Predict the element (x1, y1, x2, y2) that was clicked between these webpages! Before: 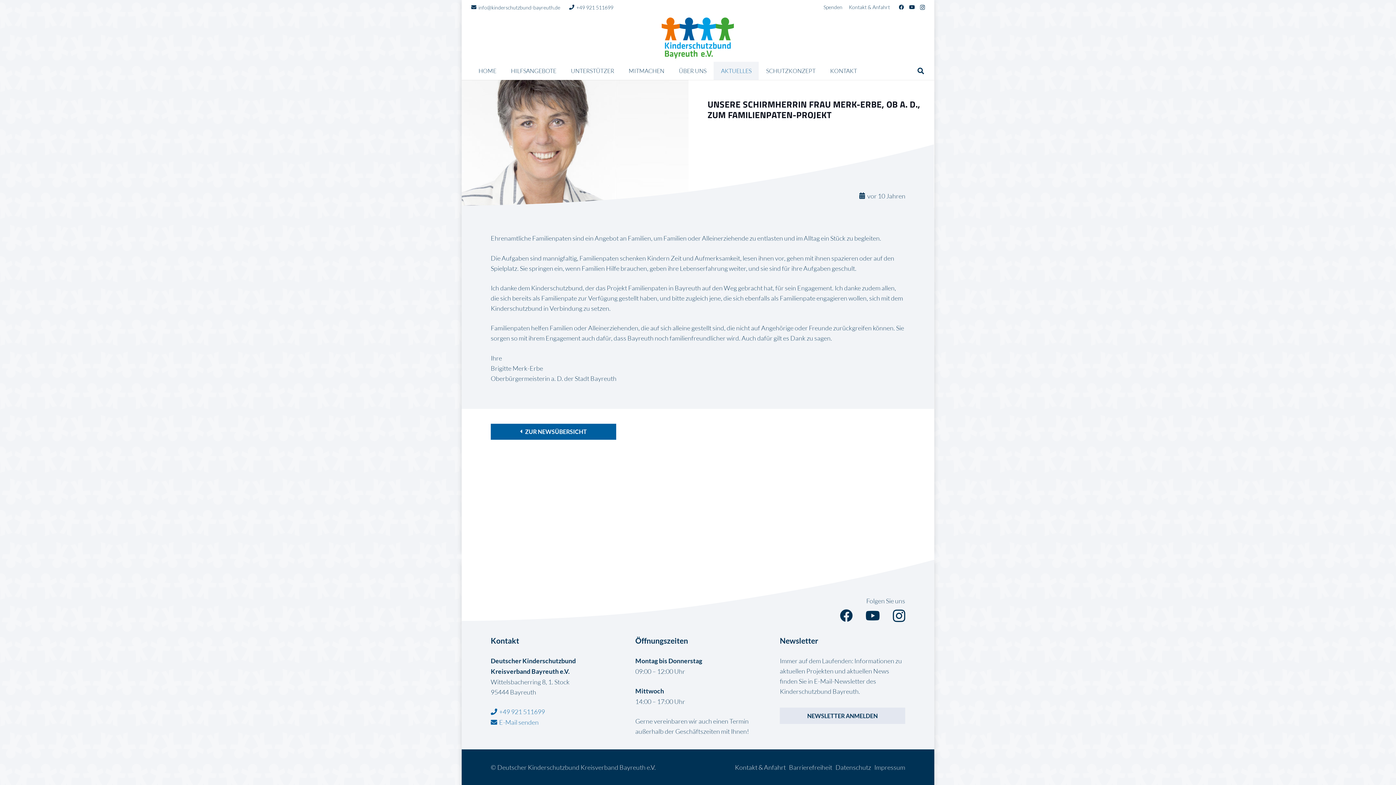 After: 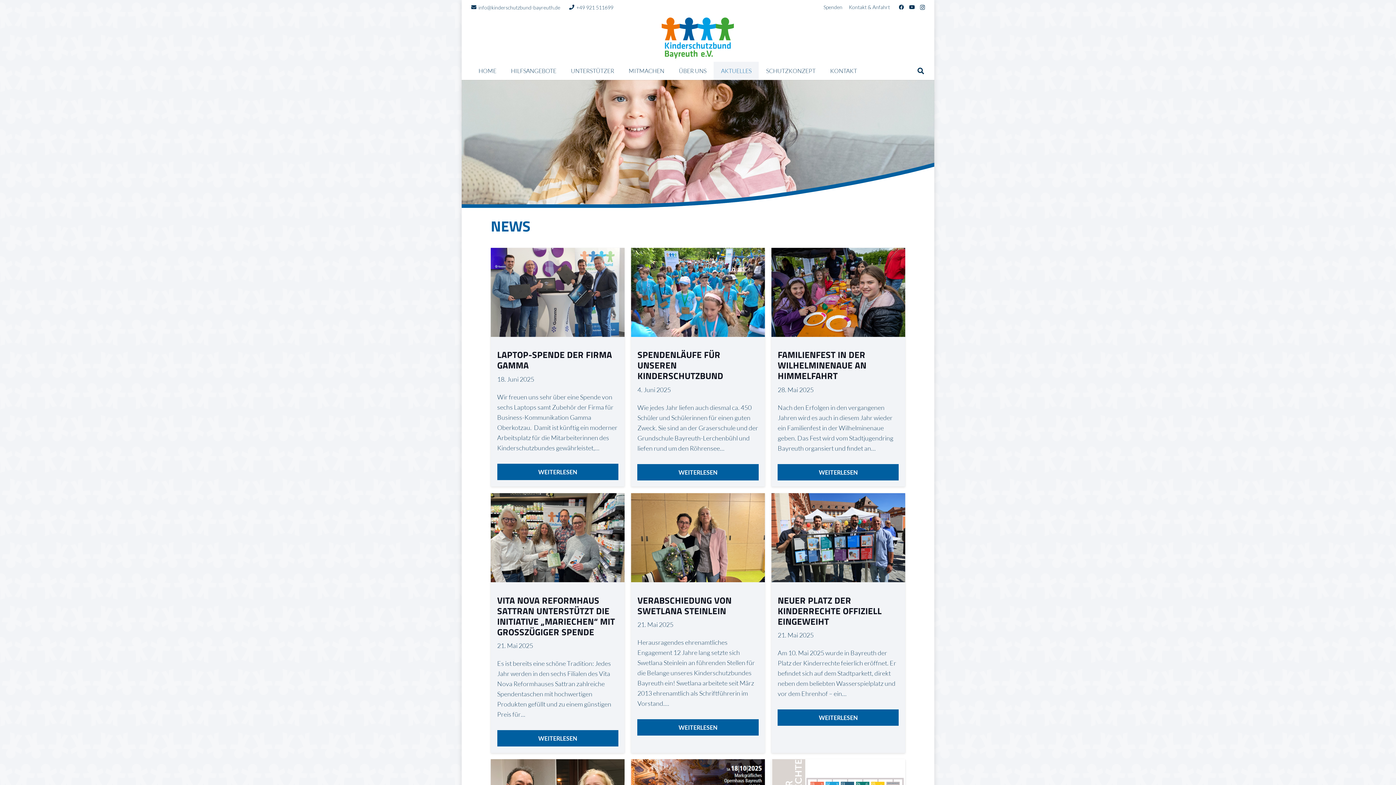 Action: label: ZUR NEWSÜBERSICHT bbox: (490, 423, 616, 440)